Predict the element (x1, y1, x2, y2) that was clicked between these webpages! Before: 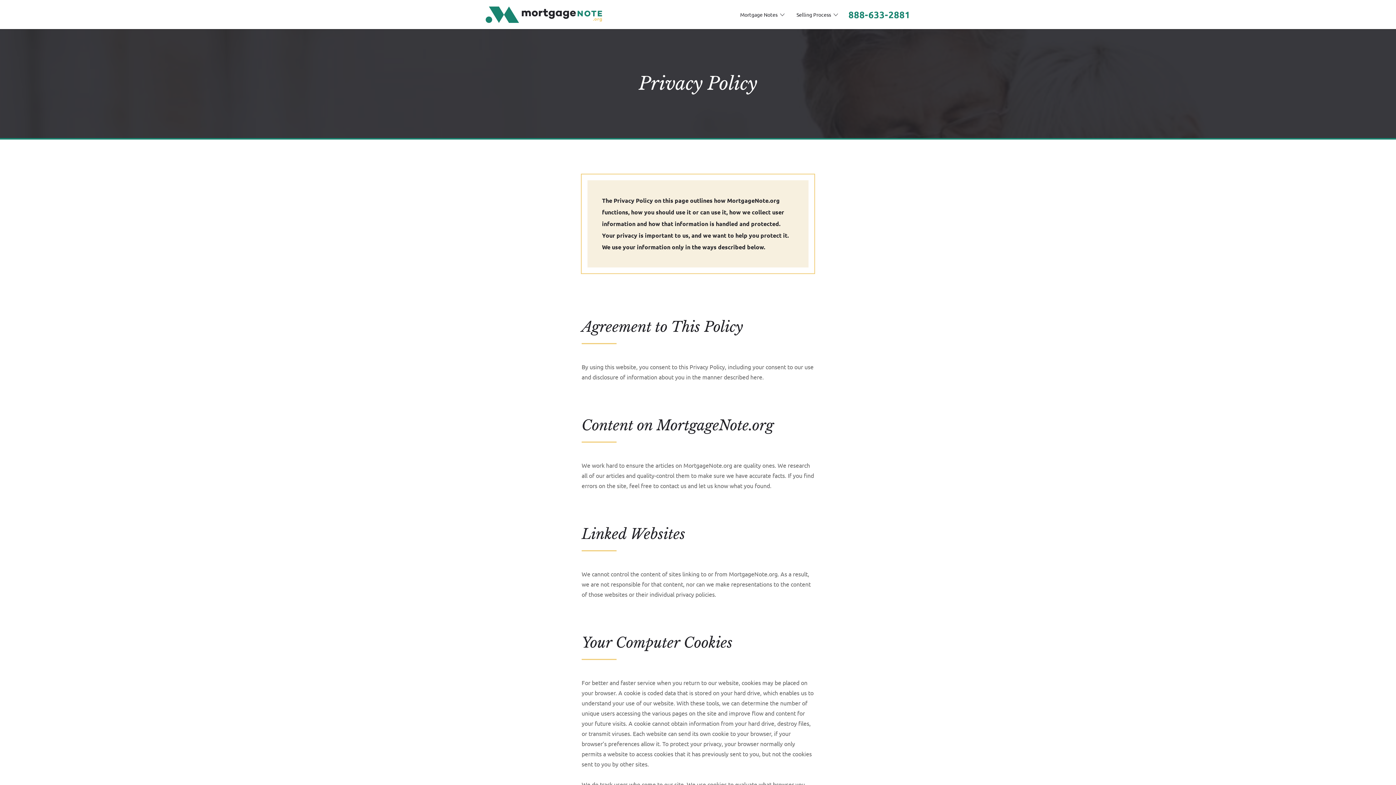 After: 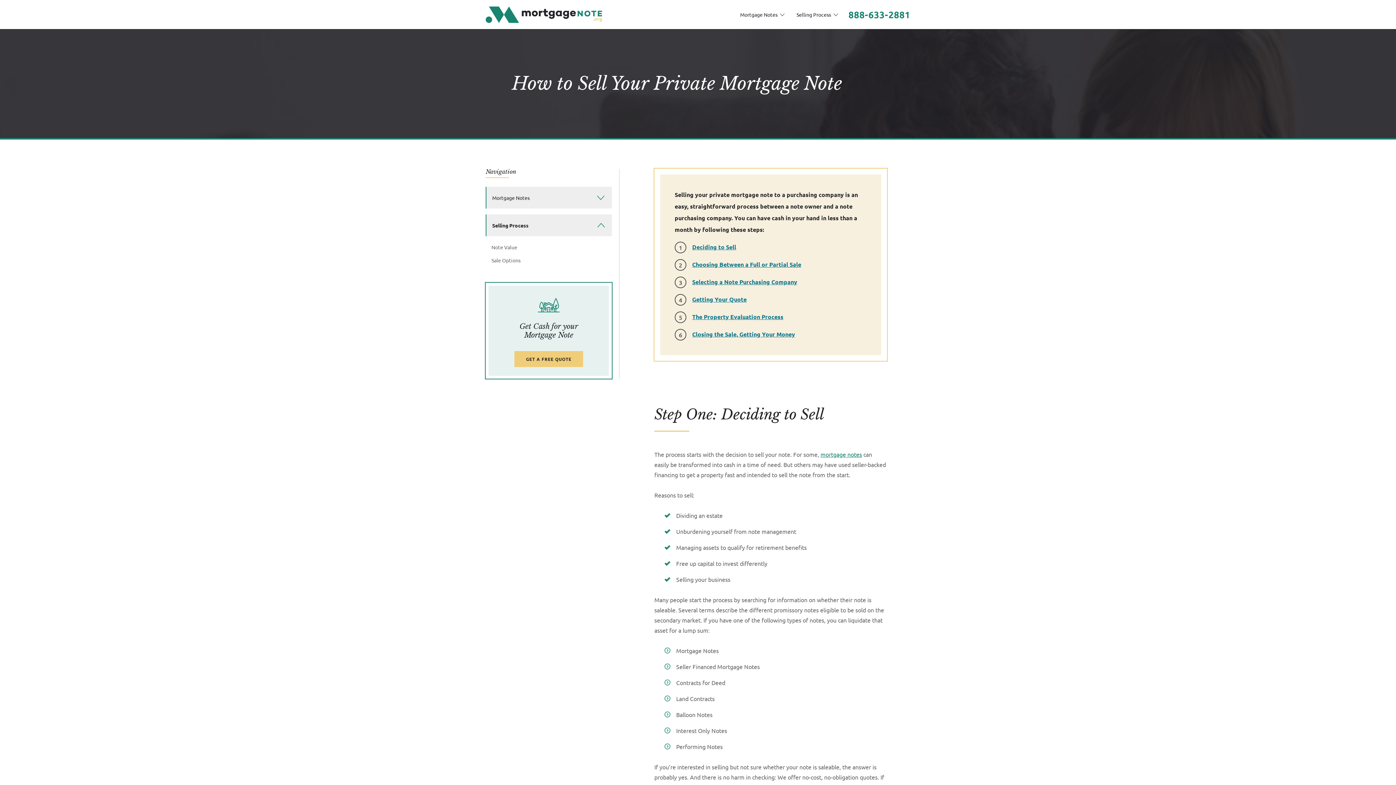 Action: label: Selling Process bbox: (796, 0, 831, 29)